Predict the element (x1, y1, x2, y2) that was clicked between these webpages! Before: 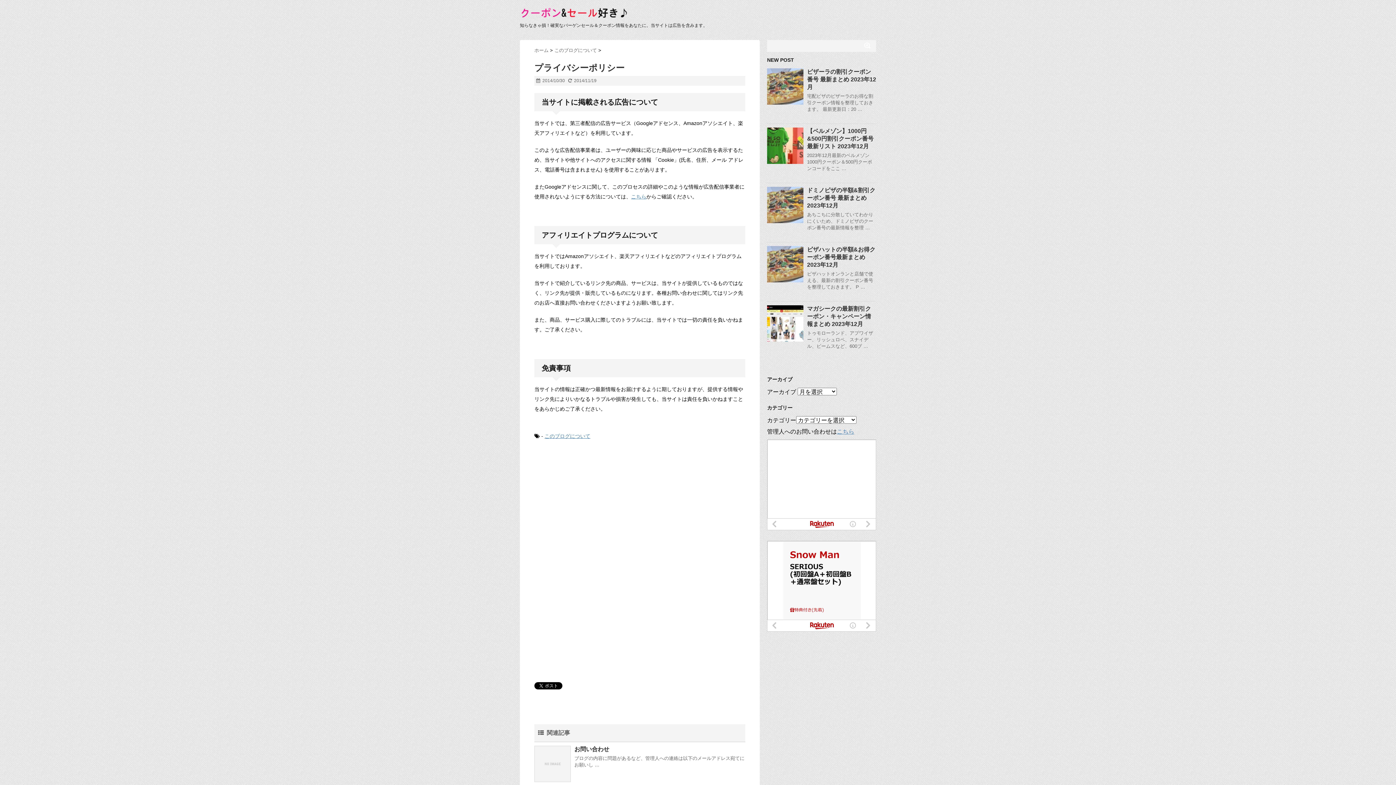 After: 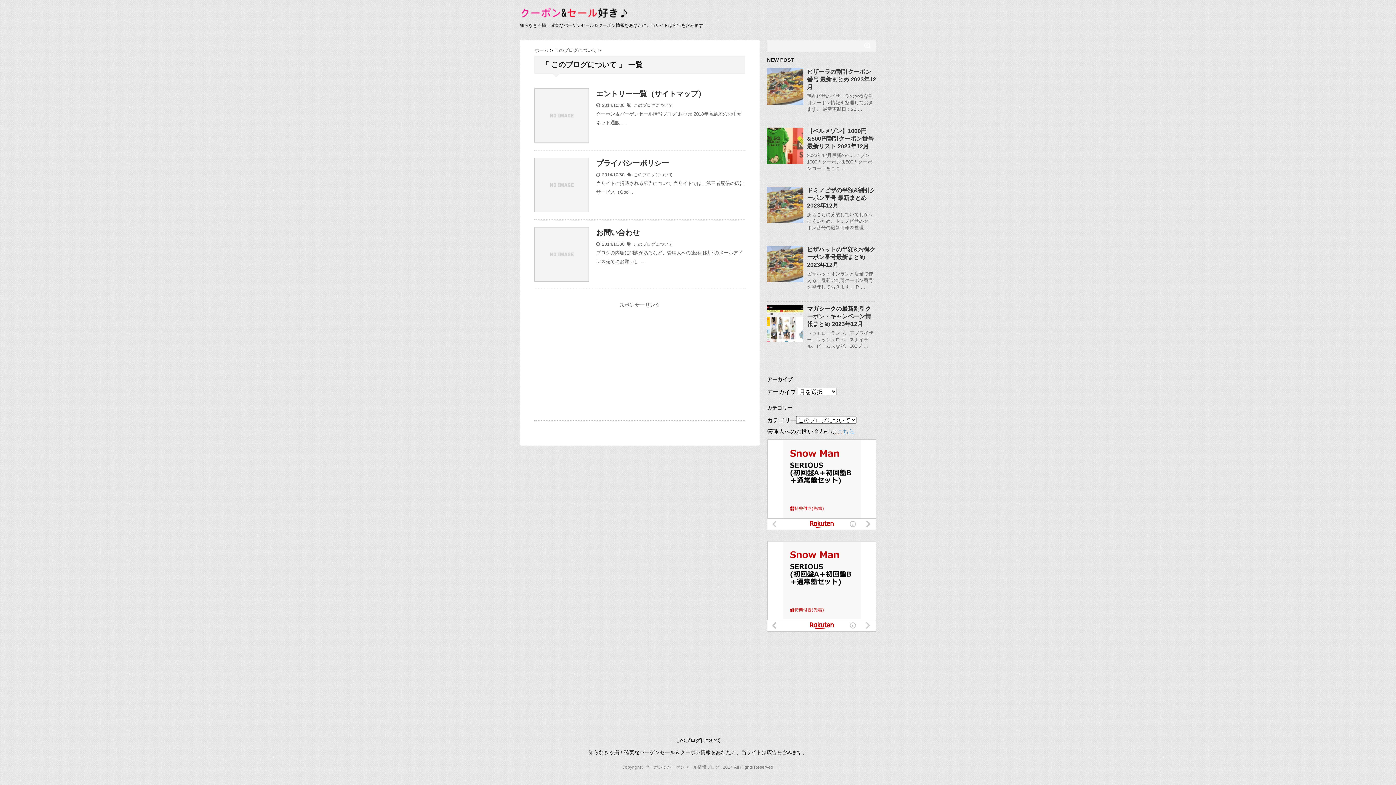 Action: bbox: (544, 433, 590, 439) label: このブログについて